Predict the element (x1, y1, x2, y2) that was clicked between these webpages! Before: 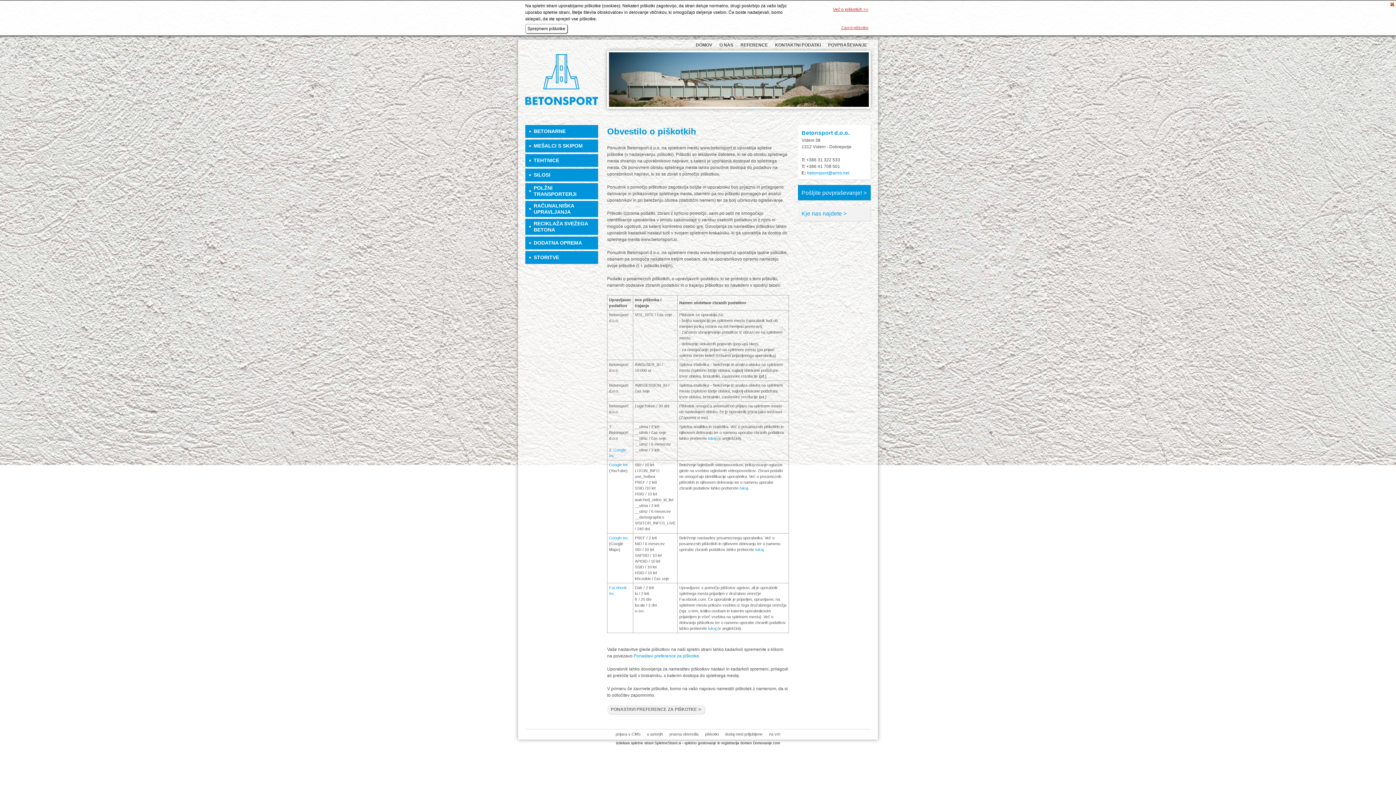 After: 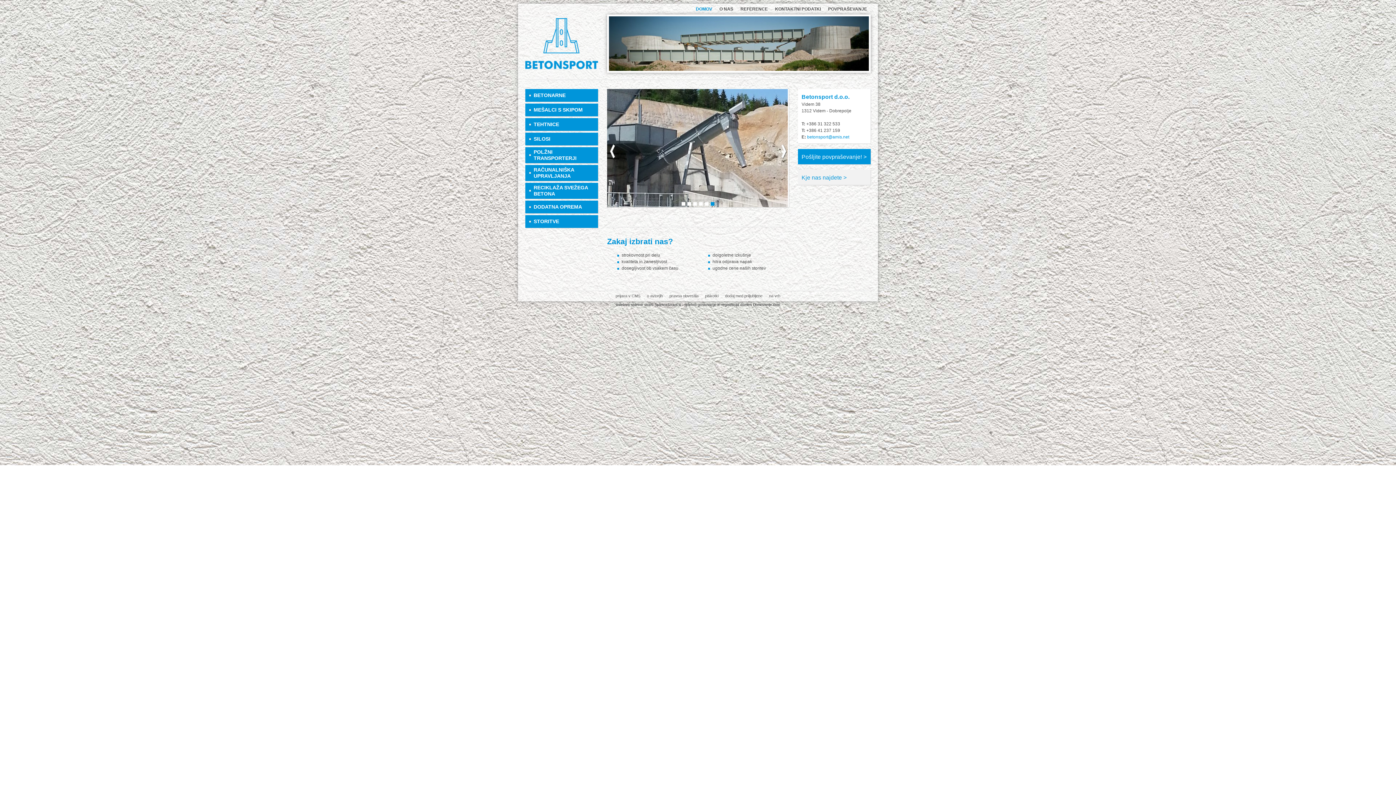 Action: label: DOMOV bbox: (696, 41, 712, 48)